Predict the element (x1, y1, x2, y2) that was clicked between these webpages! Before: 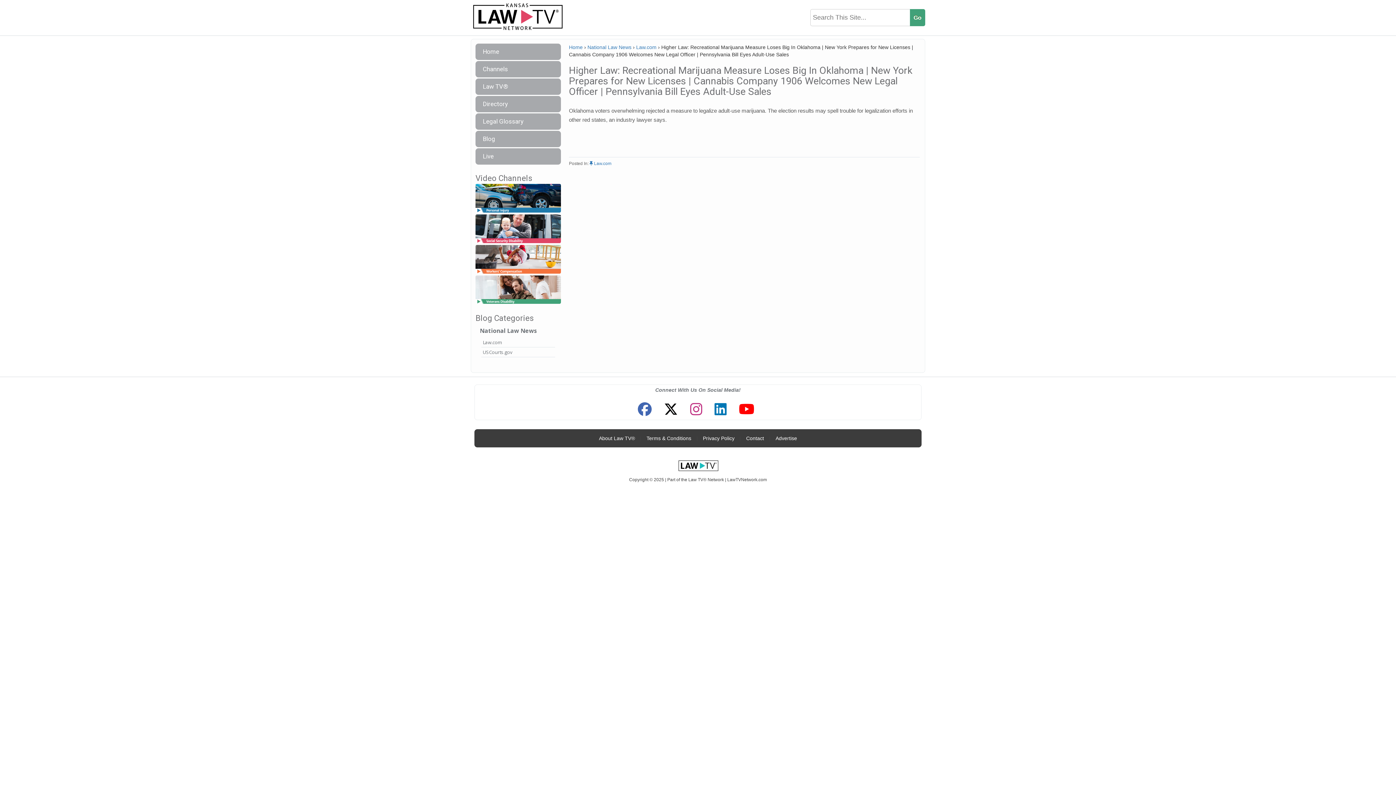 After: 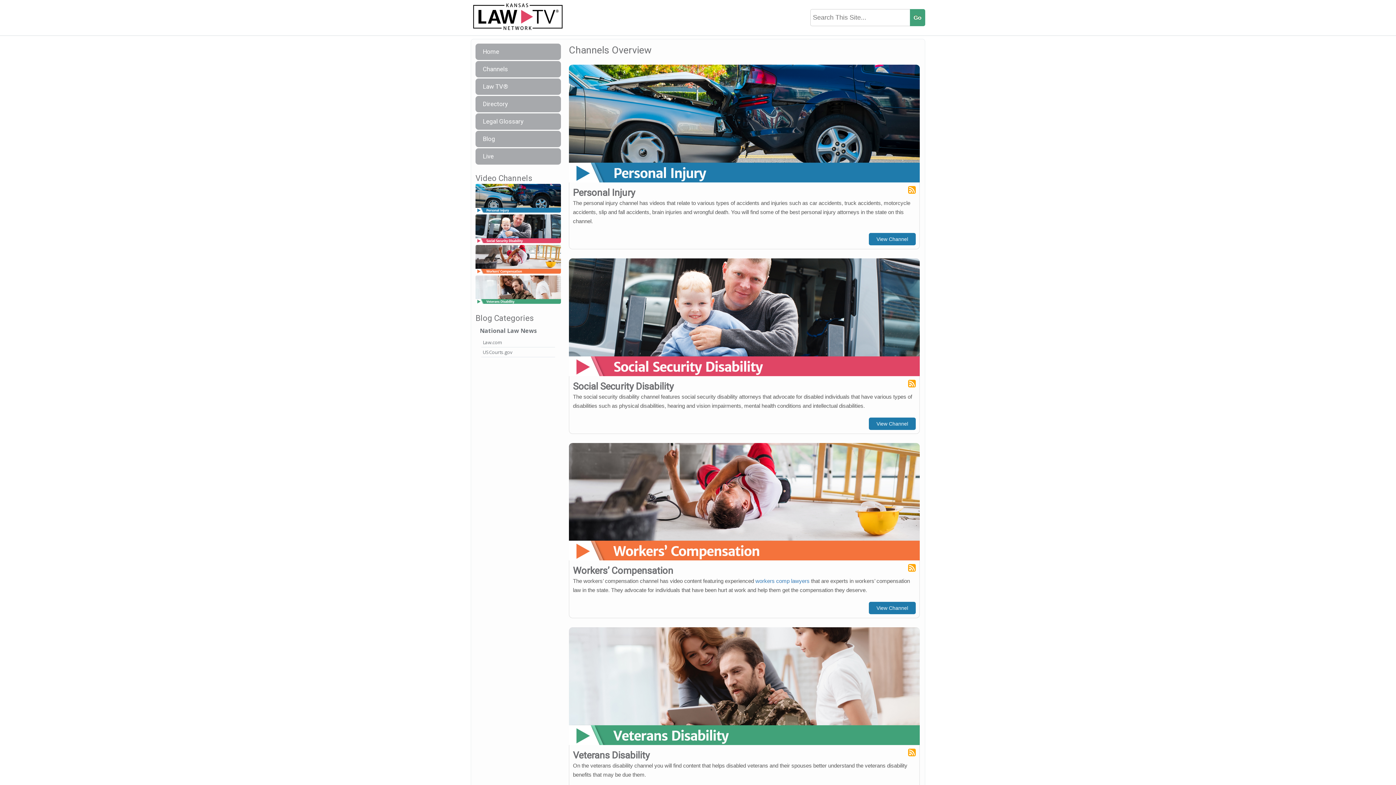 Action: bbox: (475, 61, 561, 77) label: Channels